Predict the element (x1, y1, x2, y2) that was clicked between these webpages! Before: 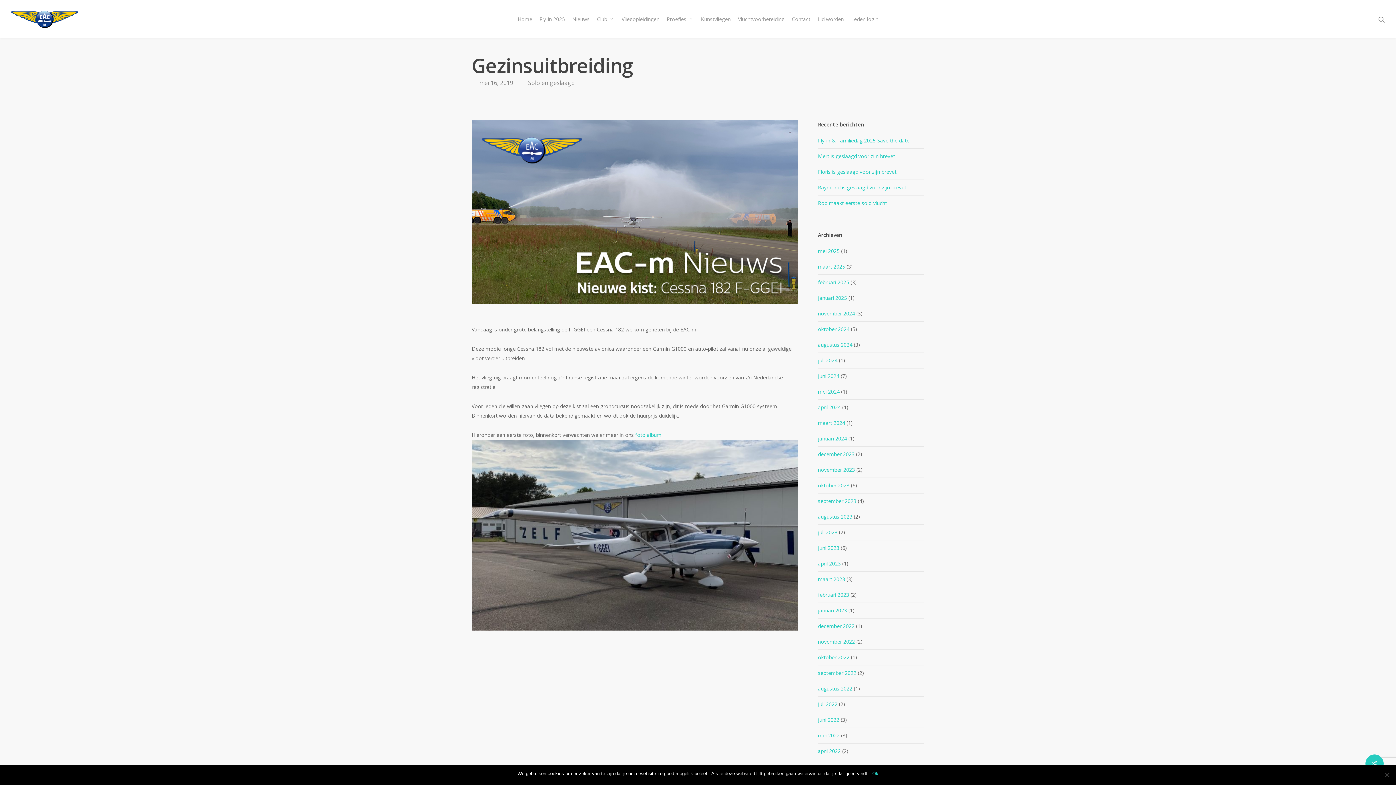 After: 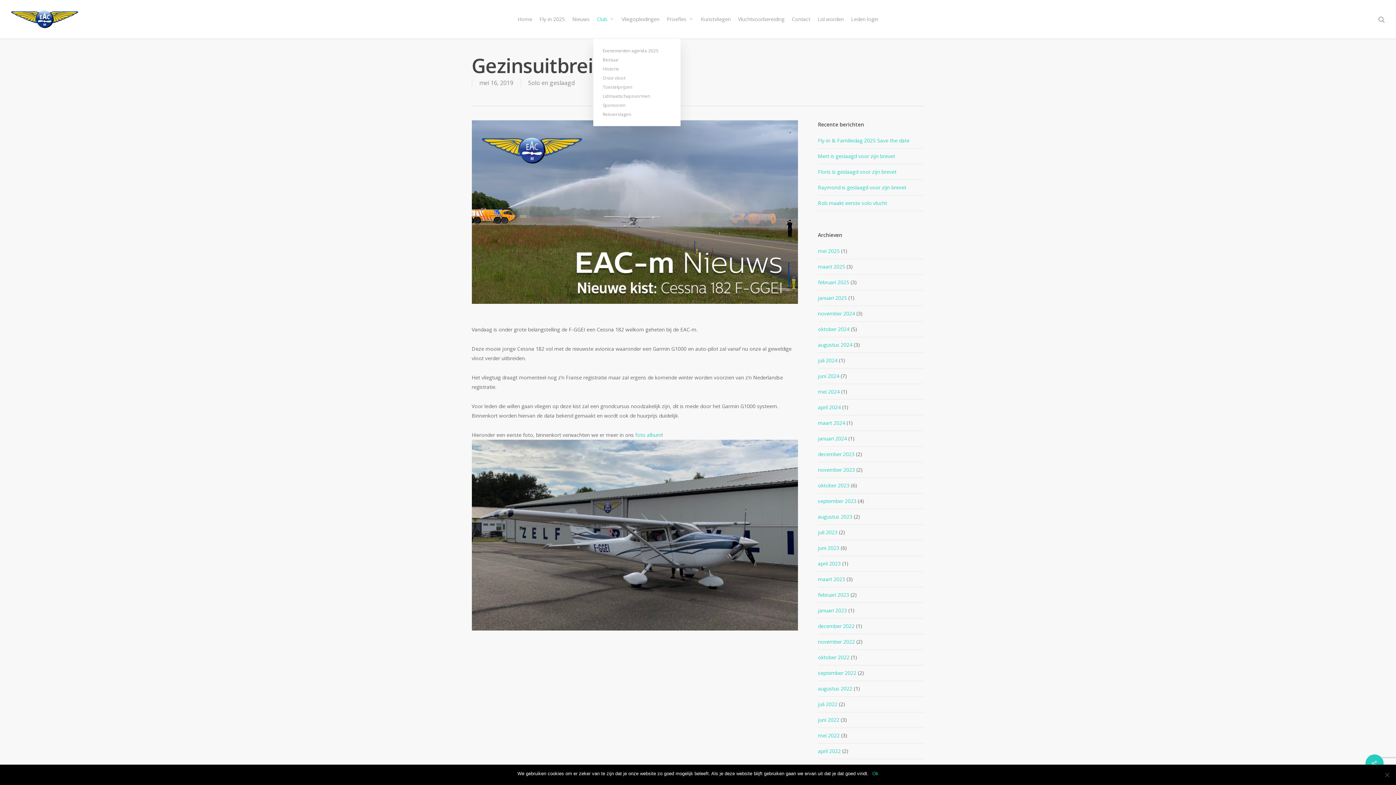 Action: bbox: (593, 15, 618, 22) label: Club